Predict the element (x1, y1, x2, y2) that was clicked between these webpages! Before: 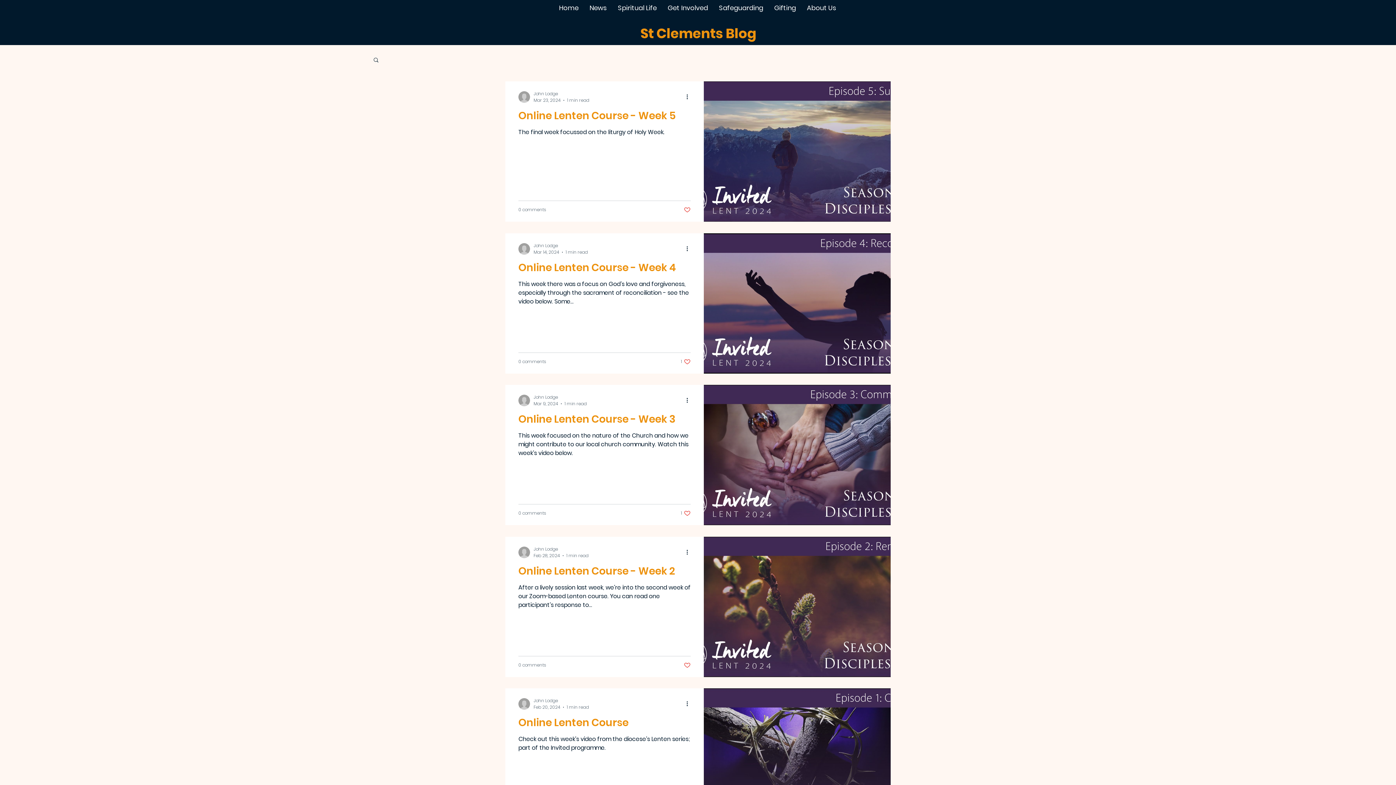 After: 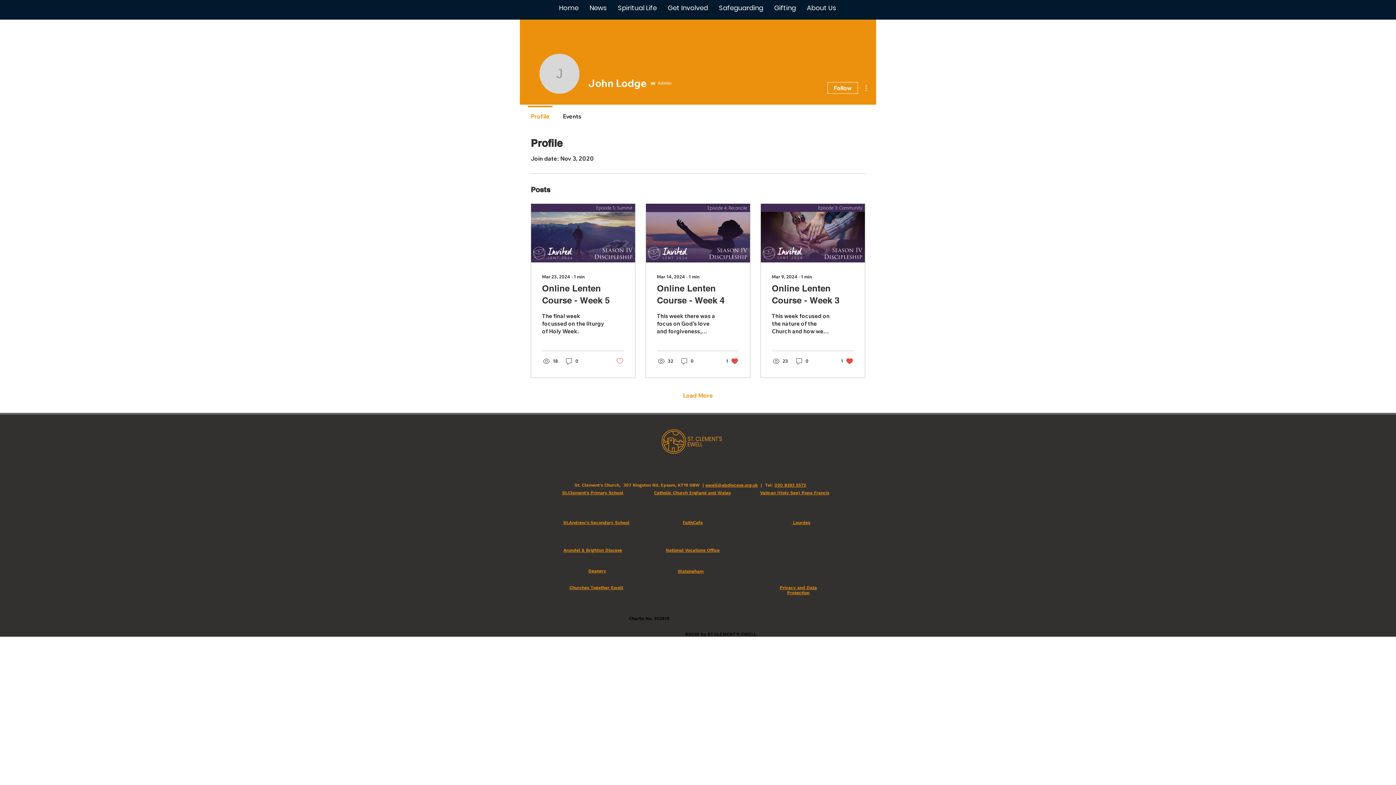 Action: bbox: (518, 394, 530, 406)